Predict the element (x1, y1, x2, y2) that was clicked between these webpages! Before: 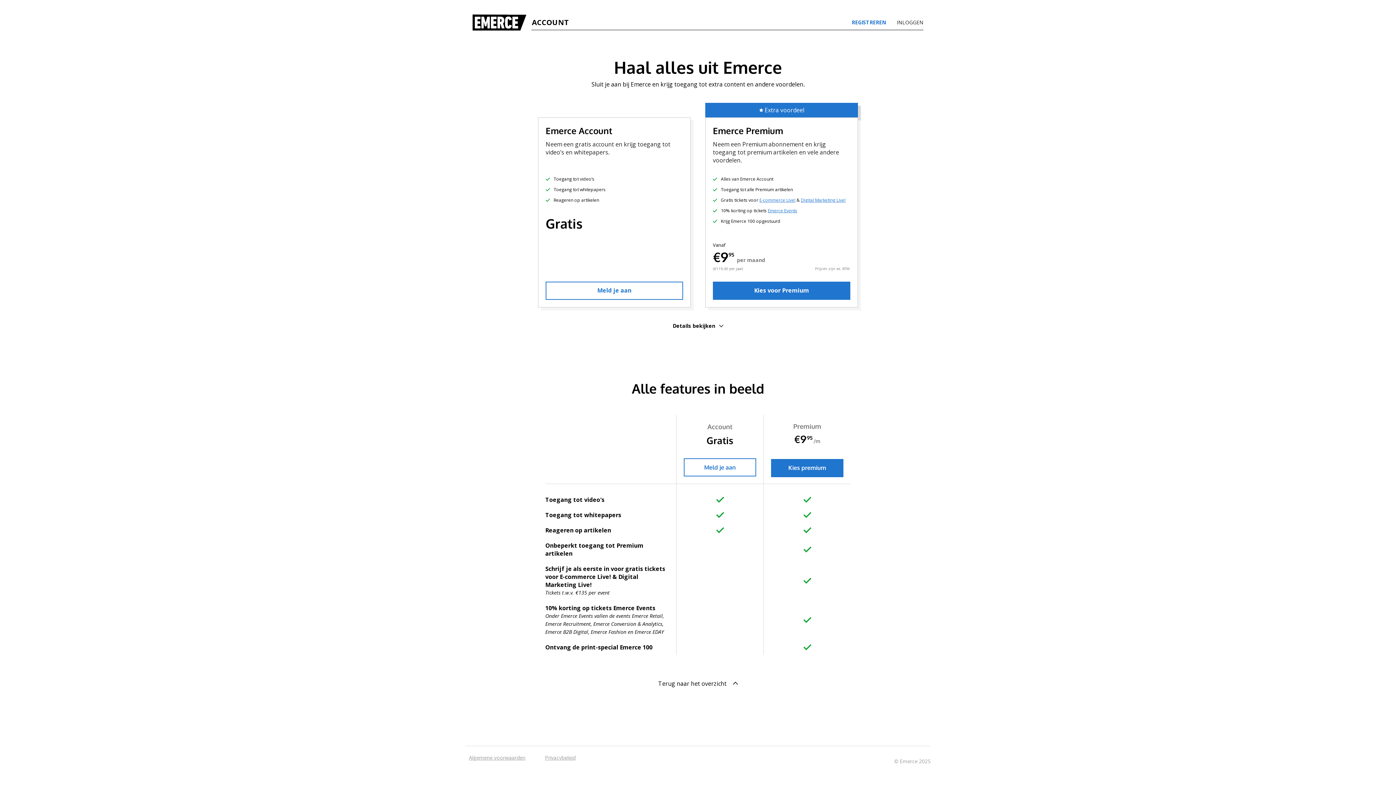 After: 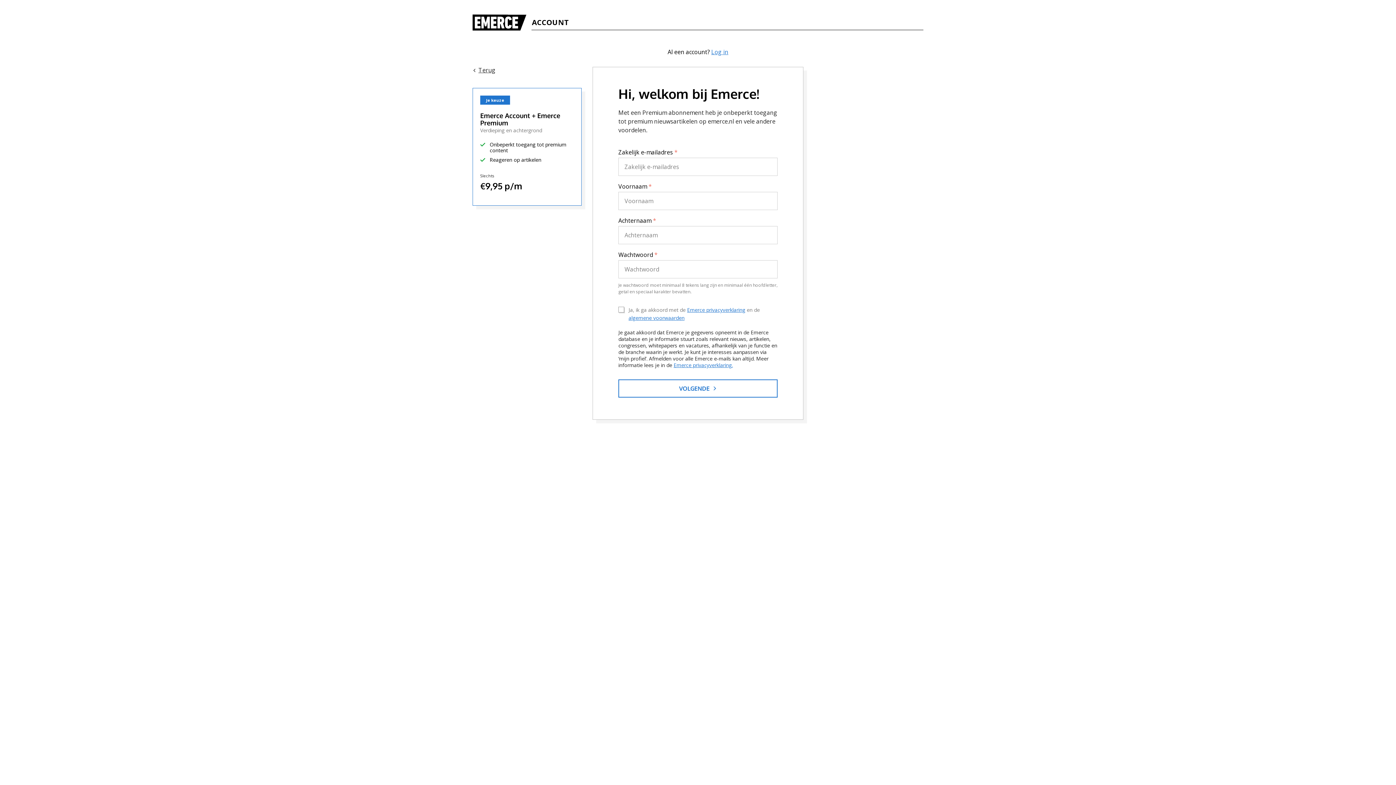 Action: bbox: (713, 281, 850, 300) label: Kies voor Premium